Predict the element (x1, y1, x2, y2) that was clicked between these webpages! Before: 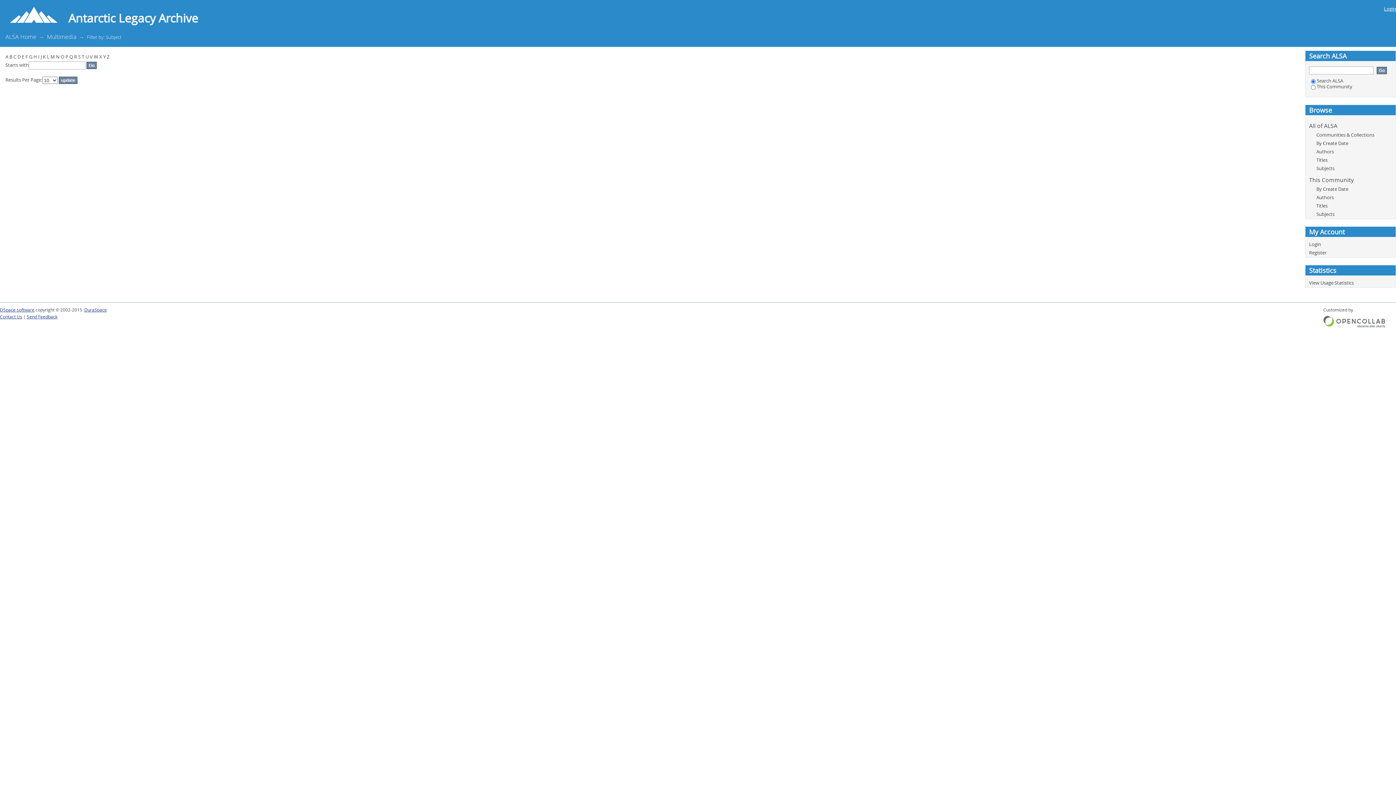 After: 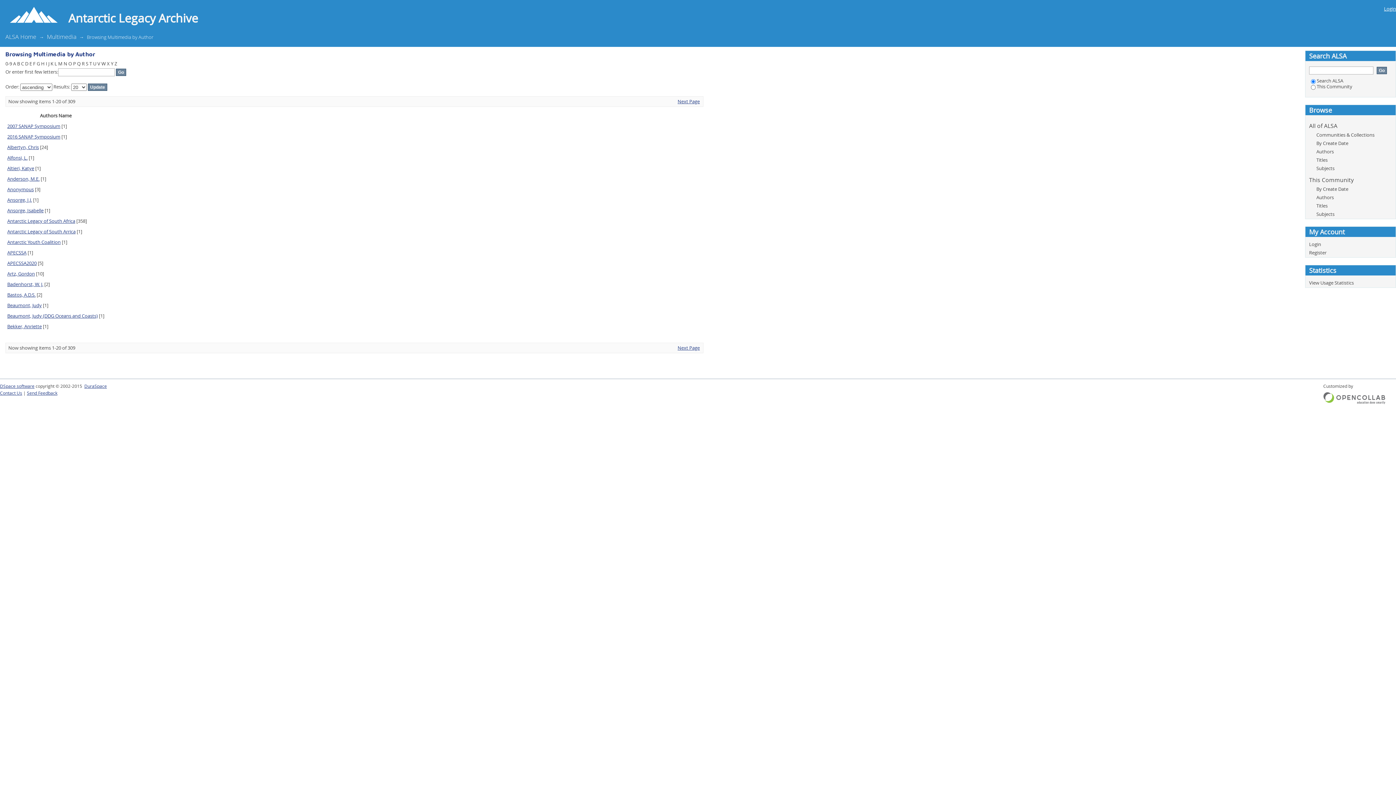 Action: bbox: (1316, 194, 1334, 200) label: Authors